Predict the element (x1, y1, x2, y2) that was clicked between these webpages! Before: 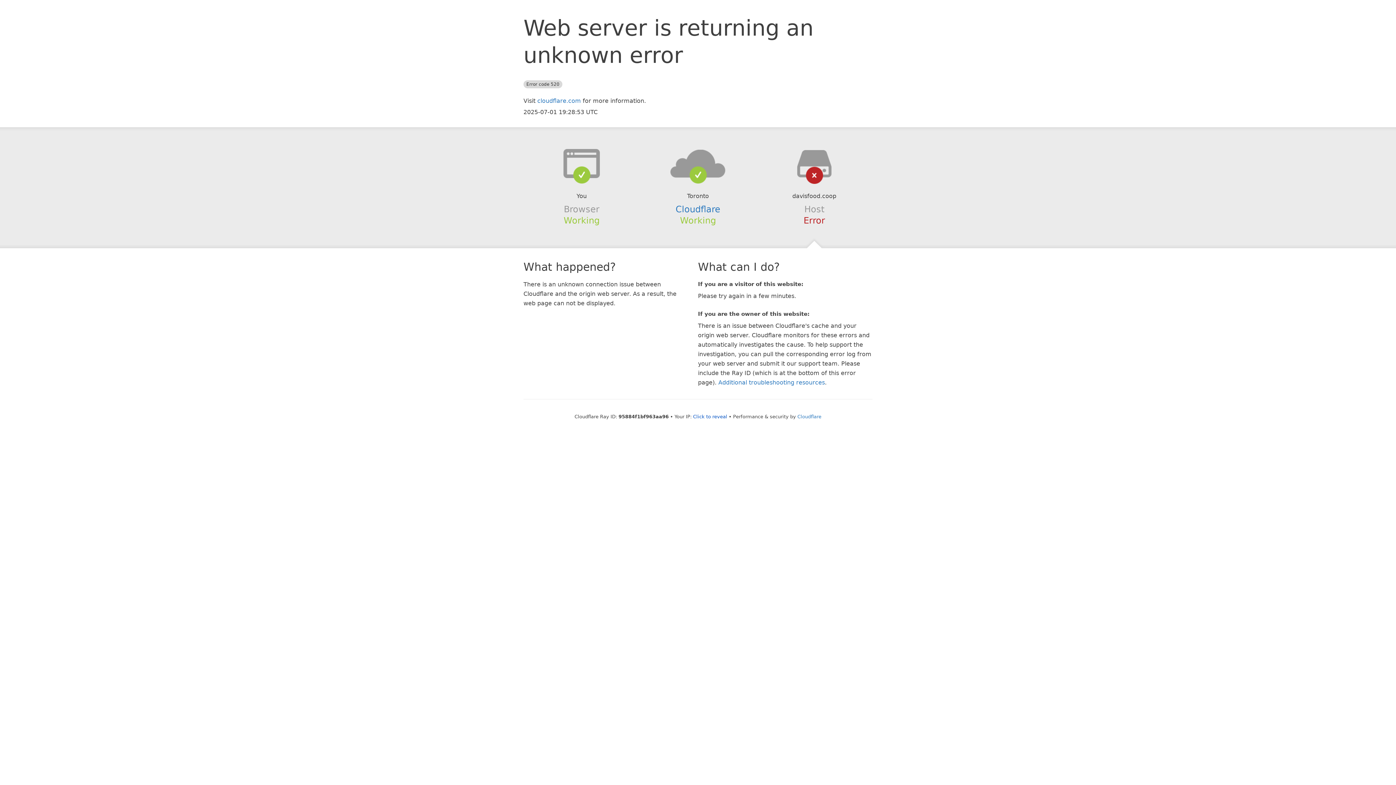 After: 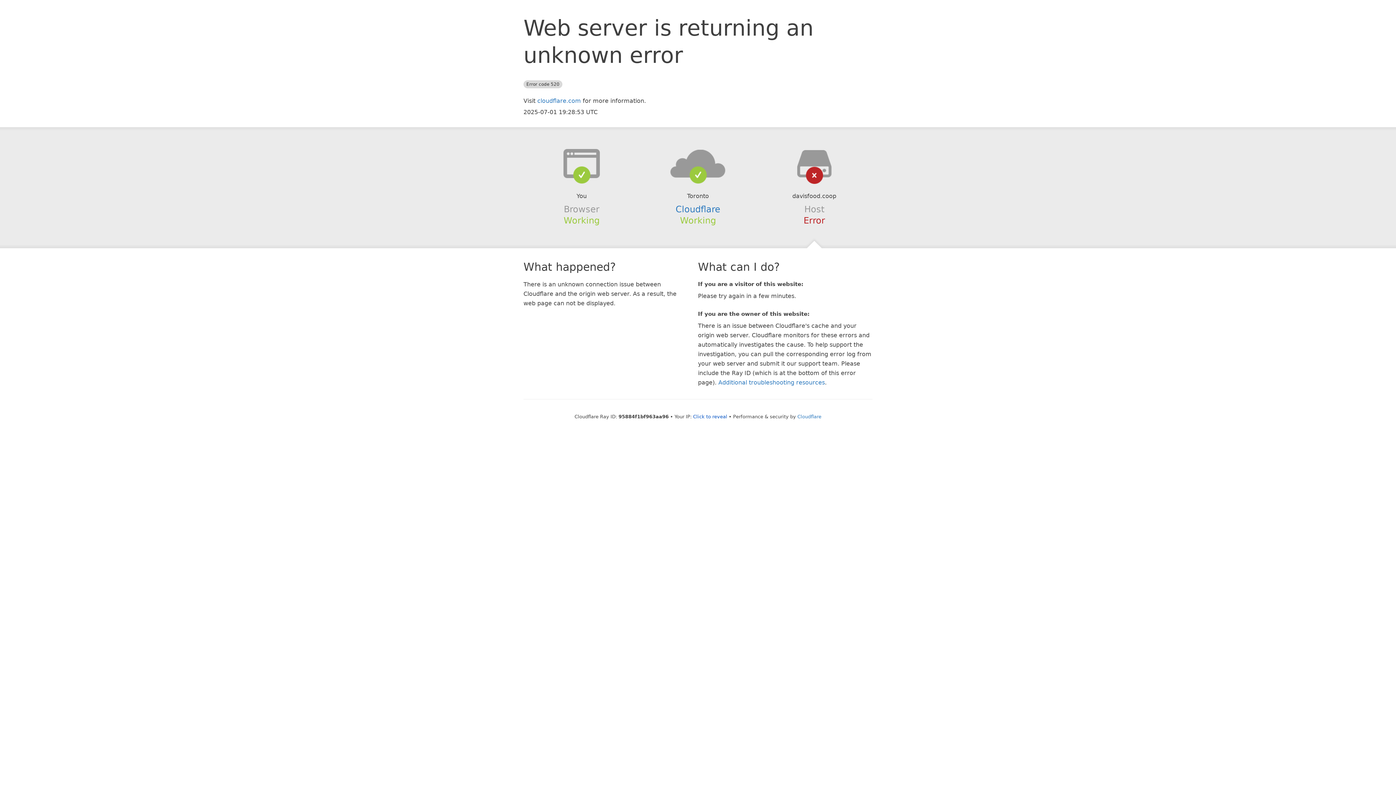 Action: bbox: (639, 148, 756, 178)